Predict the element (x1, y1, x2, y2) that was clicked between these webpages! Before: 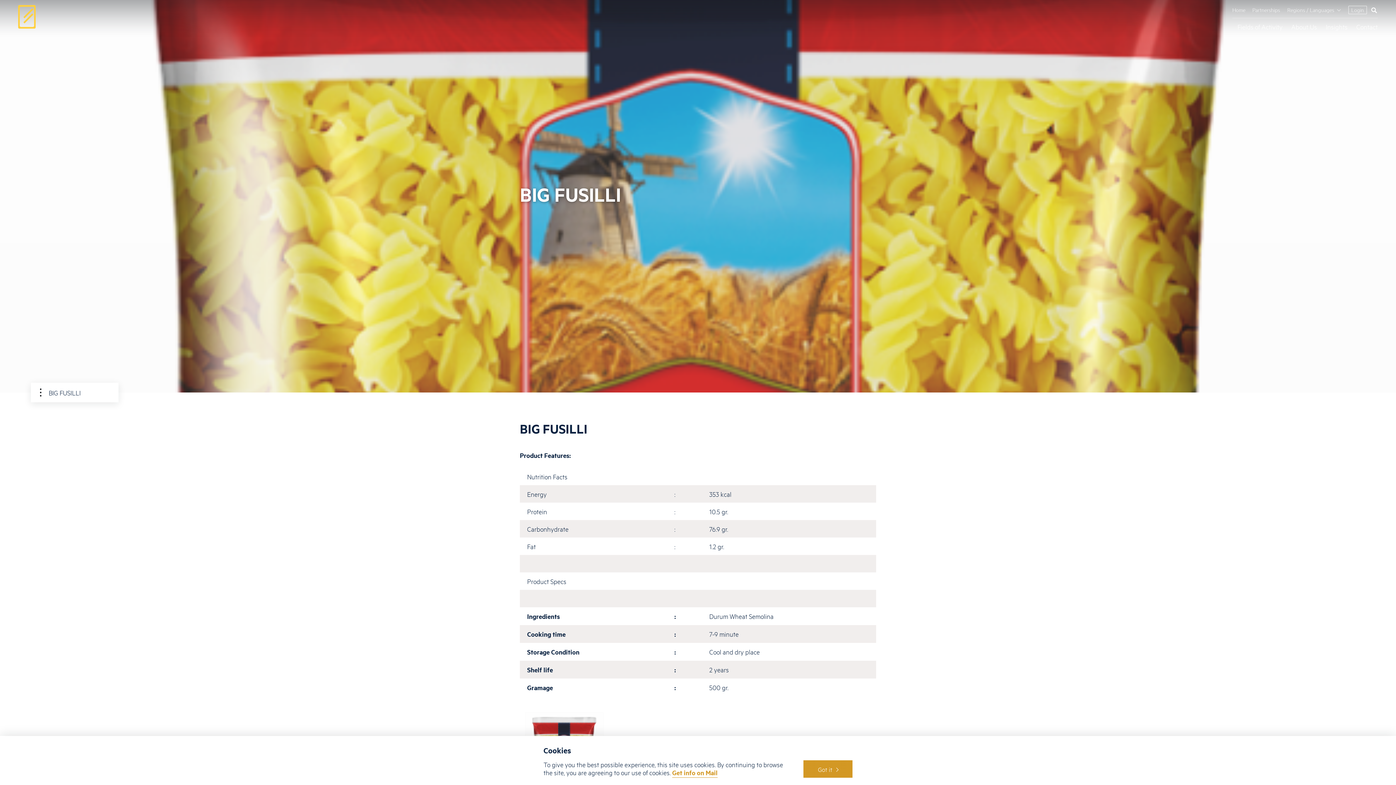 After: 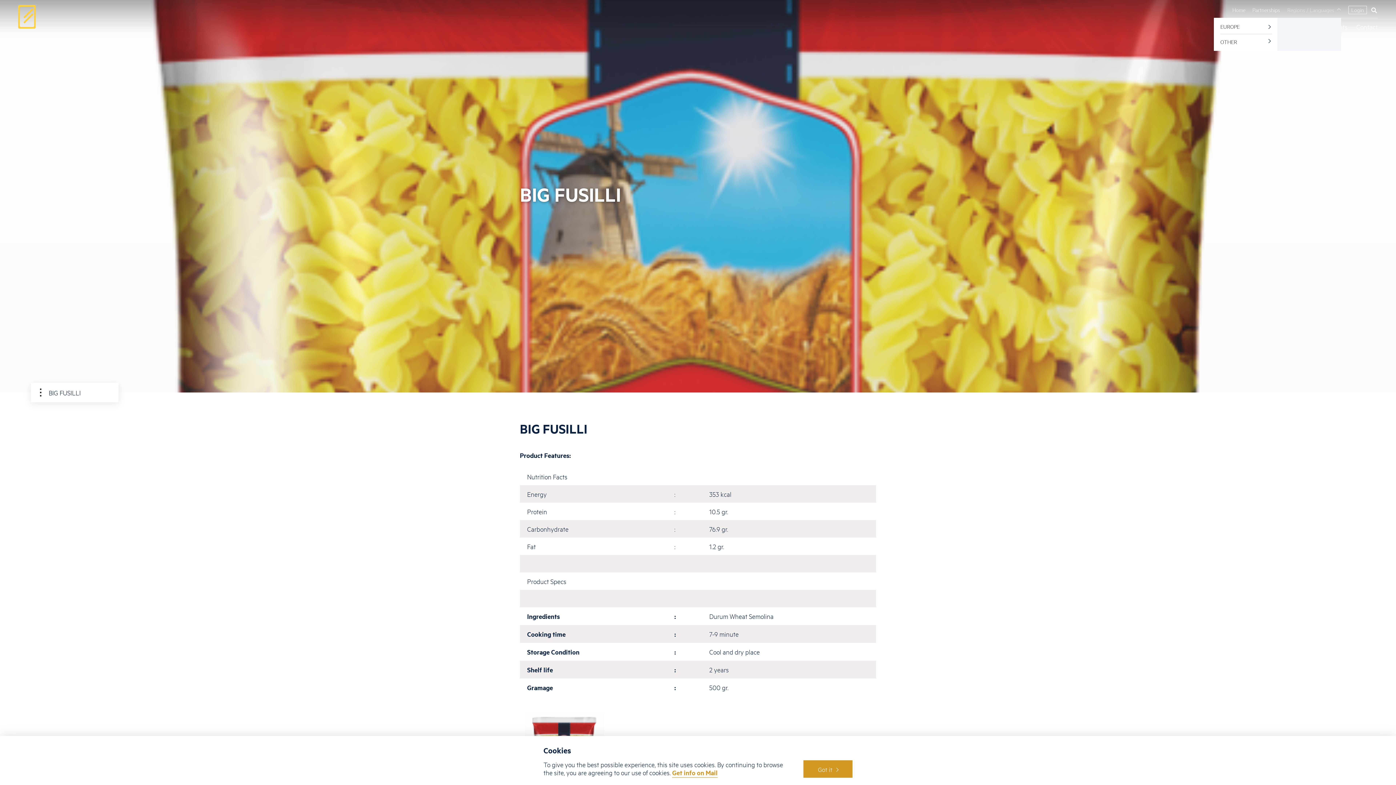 Action: label: Regions / Languages bbox: (1287, 4, 1341, 14)